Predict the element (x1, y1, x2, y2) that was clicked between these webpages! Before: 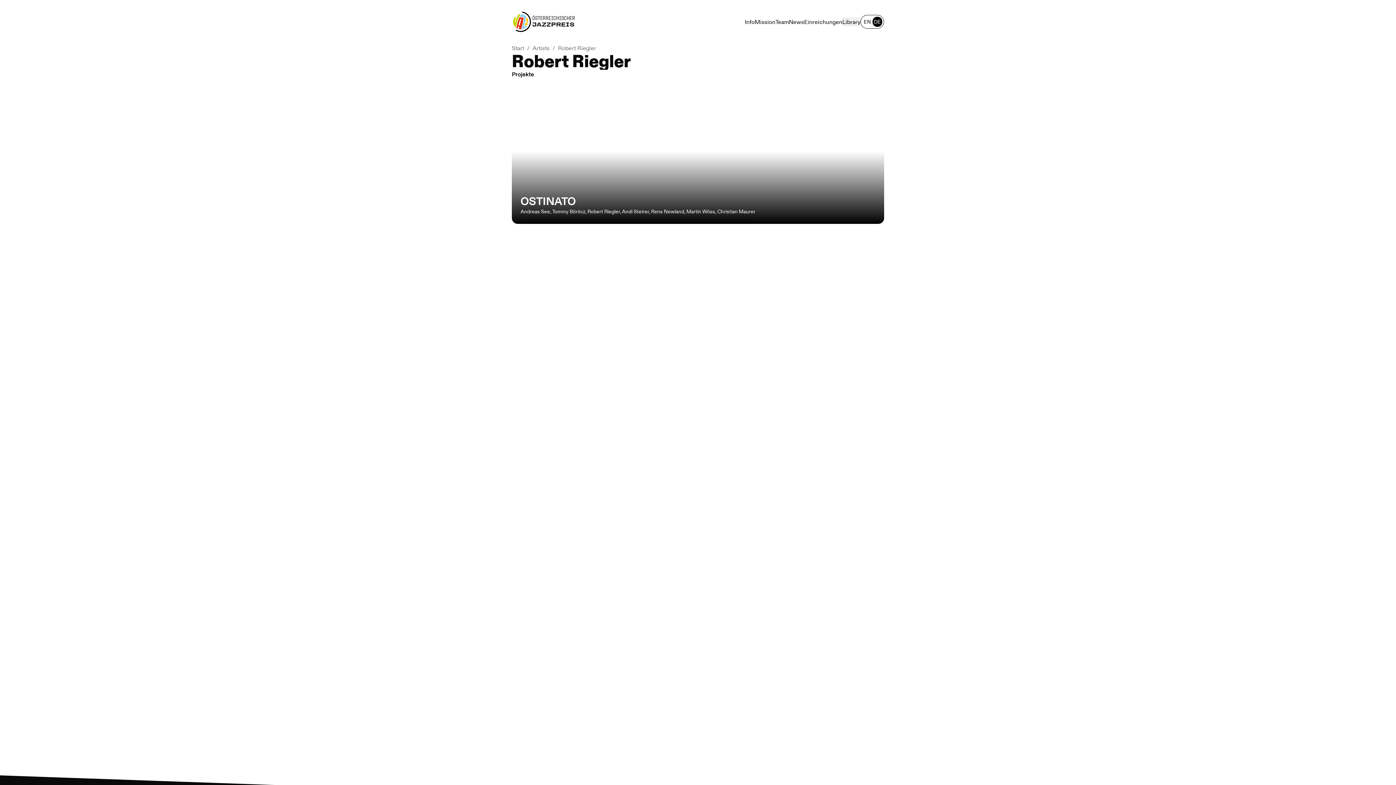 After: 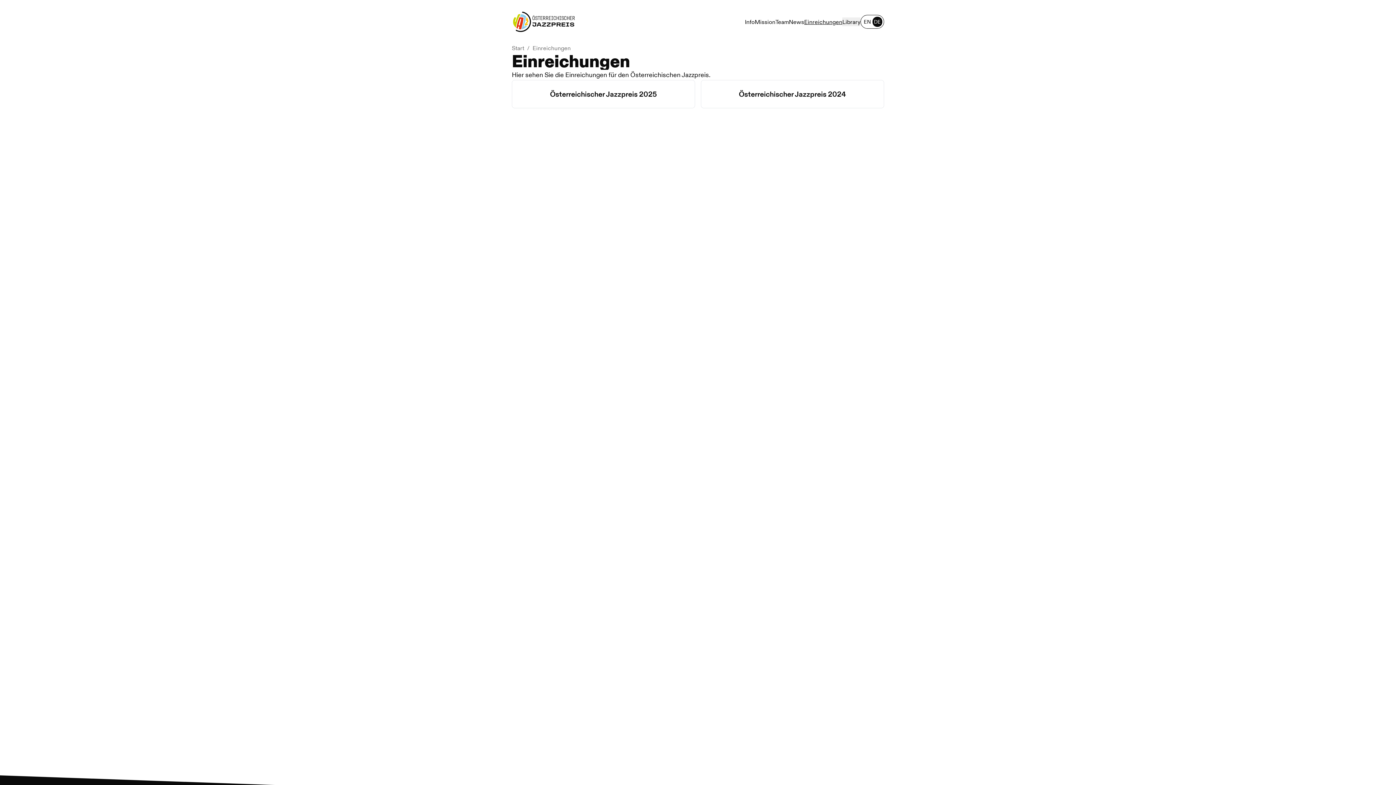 Action: label: Einreichungen bbox: (804, 17, 842, 26)